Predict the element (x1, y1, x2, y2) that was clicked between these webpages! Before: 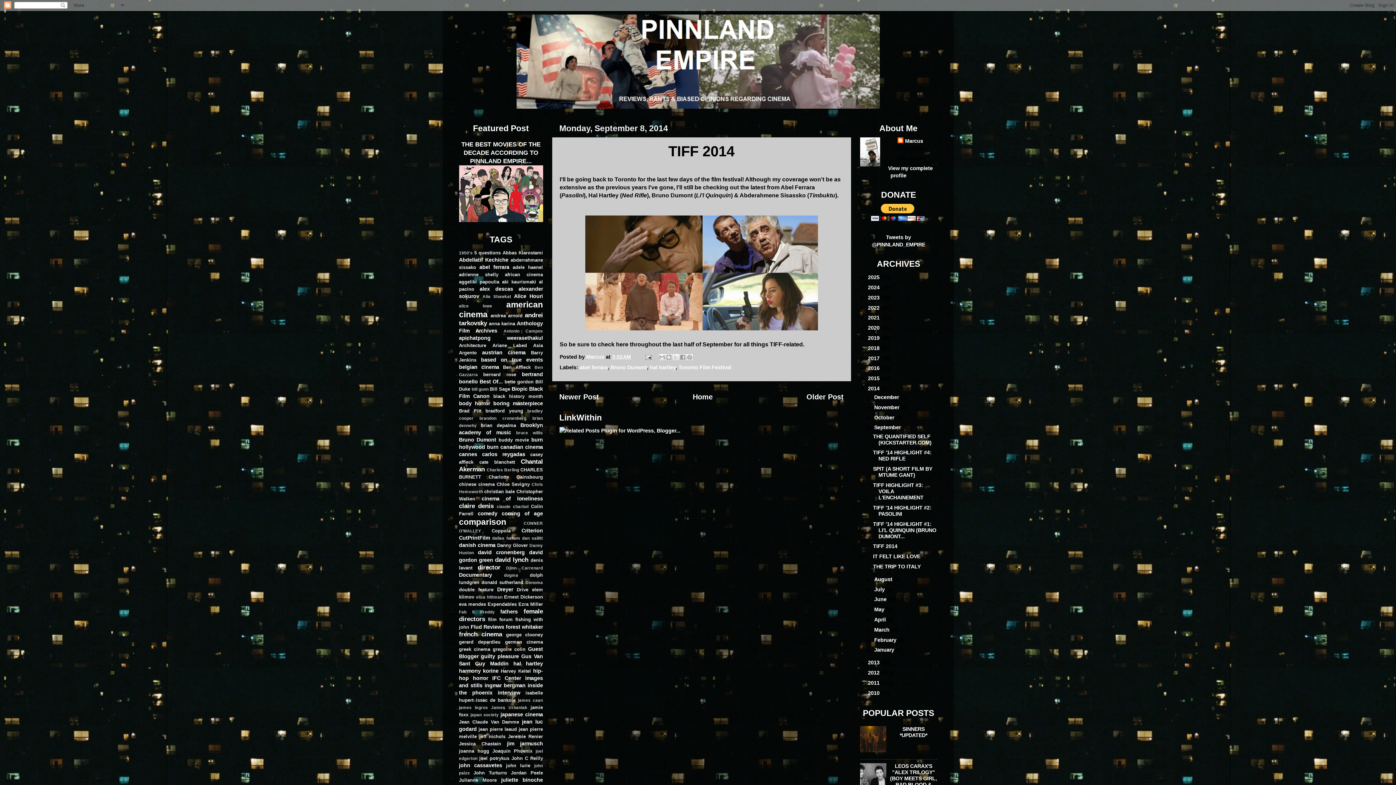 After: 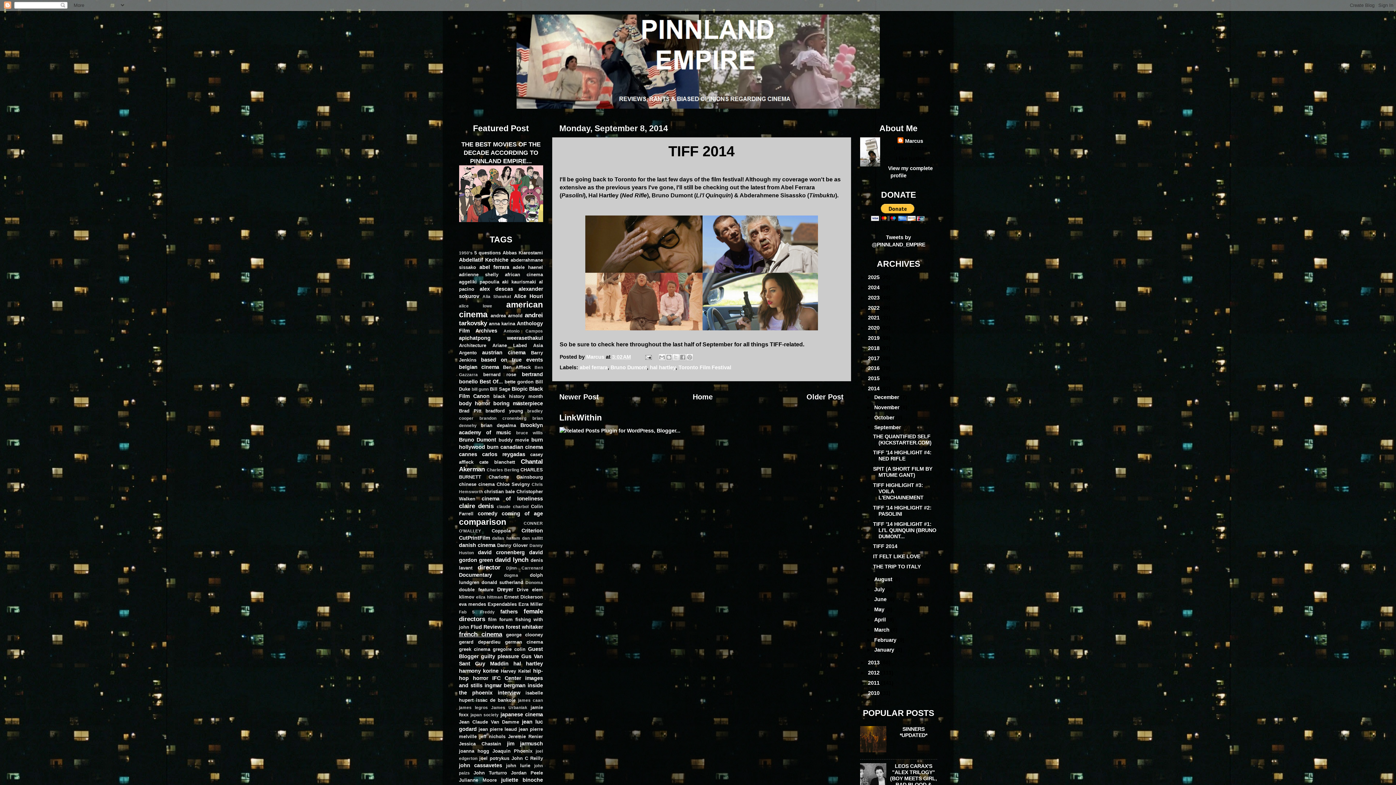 Action: bbox: (459, 630, 502, 638) label: french cinema